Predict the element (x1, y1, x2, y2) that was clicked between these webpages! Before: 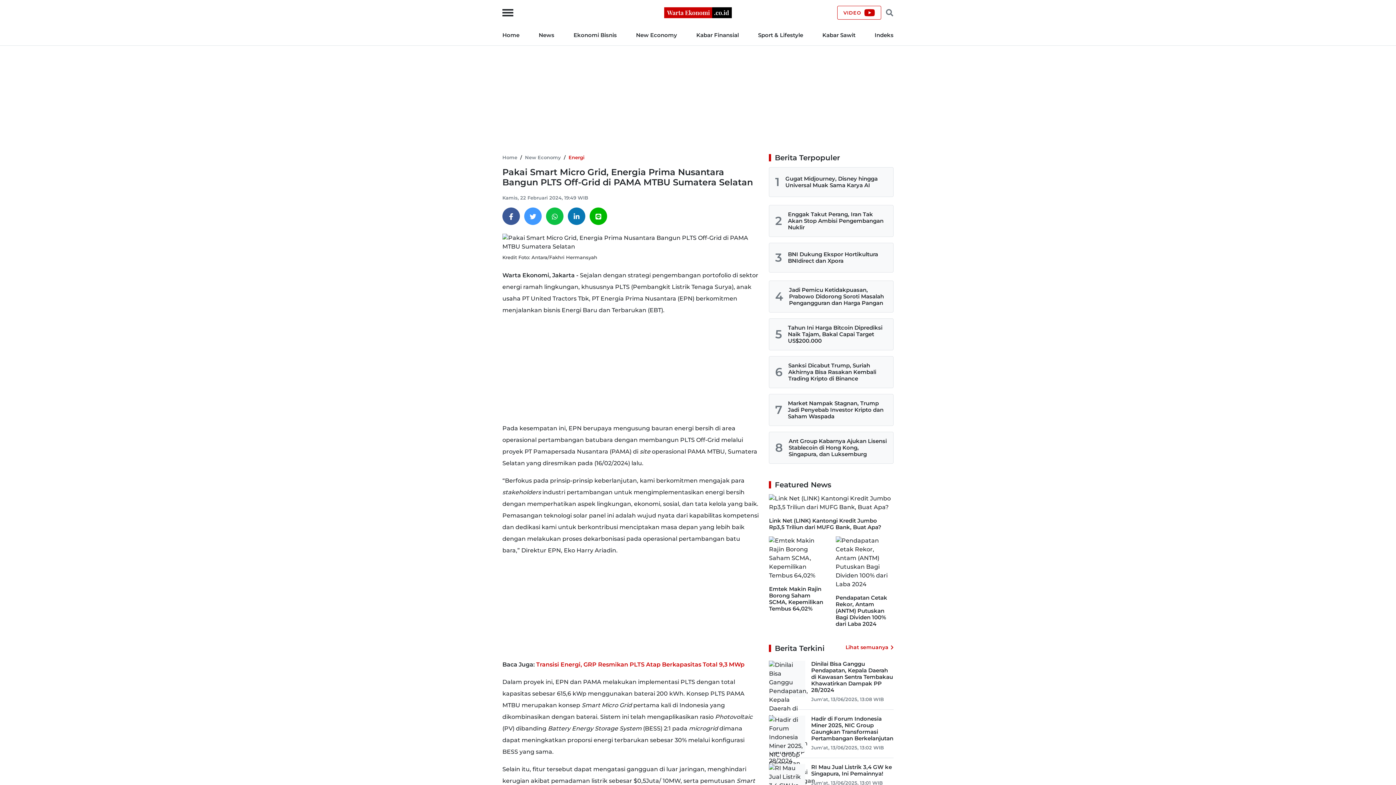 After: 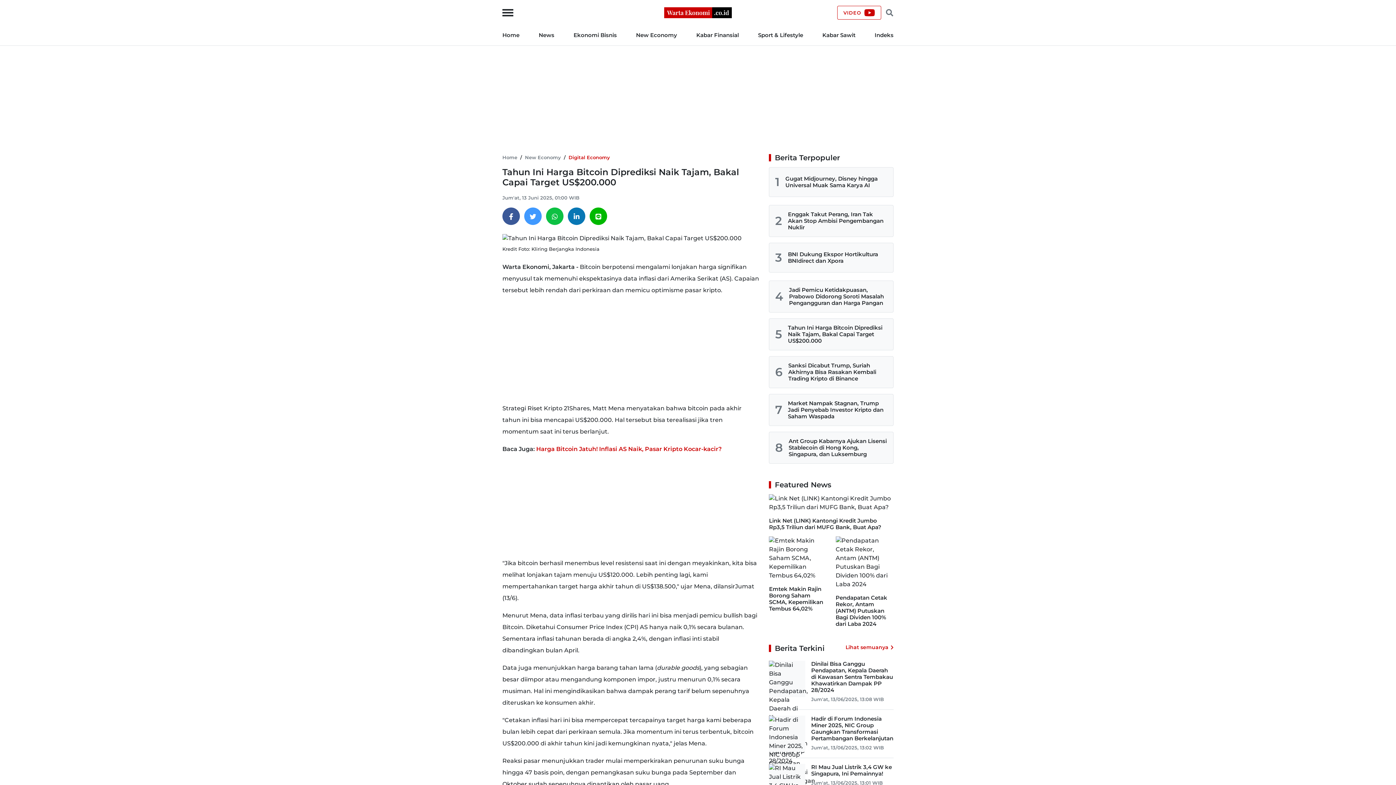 Action: bbox: (788, 324, 882, 344) label: Tahun Ini Harga Bitcoin Diprediksi Naik Tajam, Bakal Capai Target US$200.000